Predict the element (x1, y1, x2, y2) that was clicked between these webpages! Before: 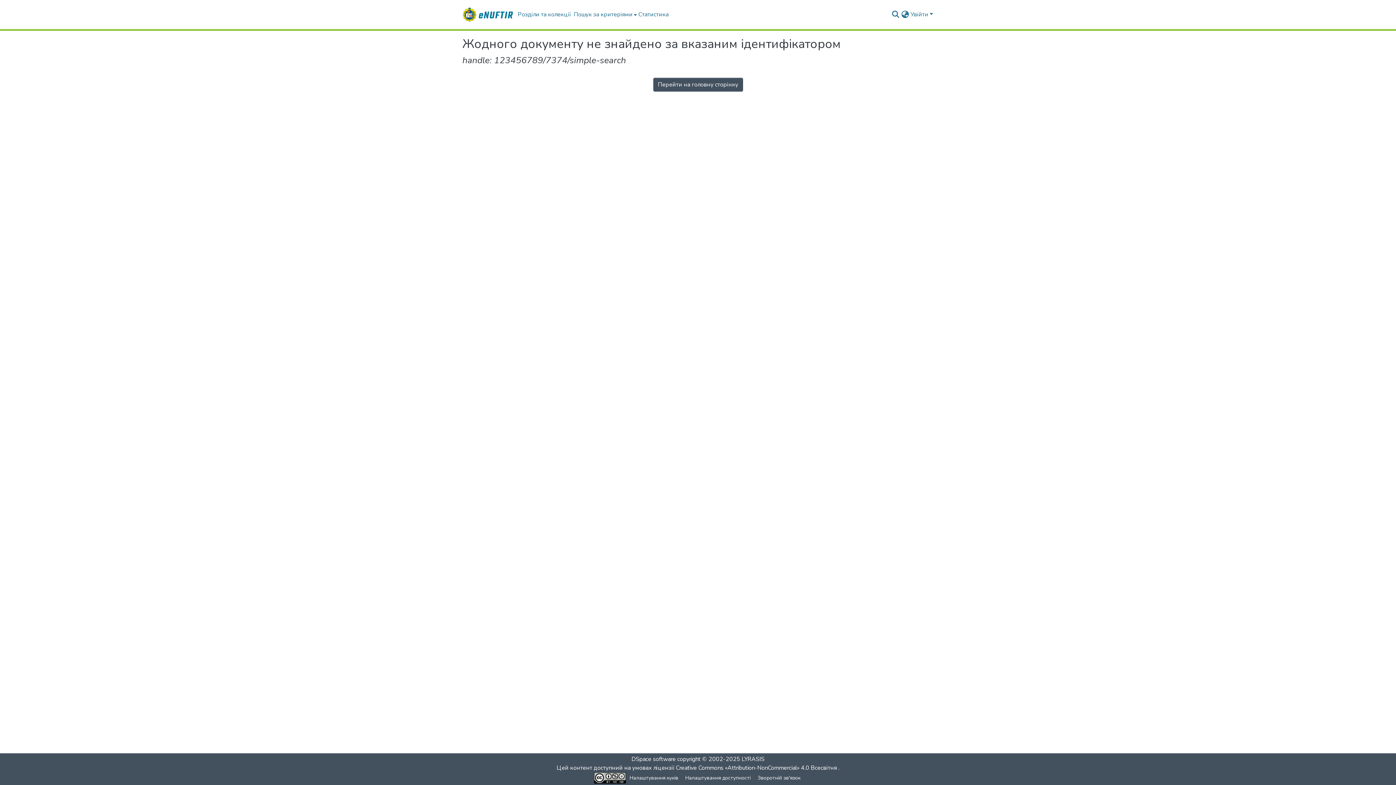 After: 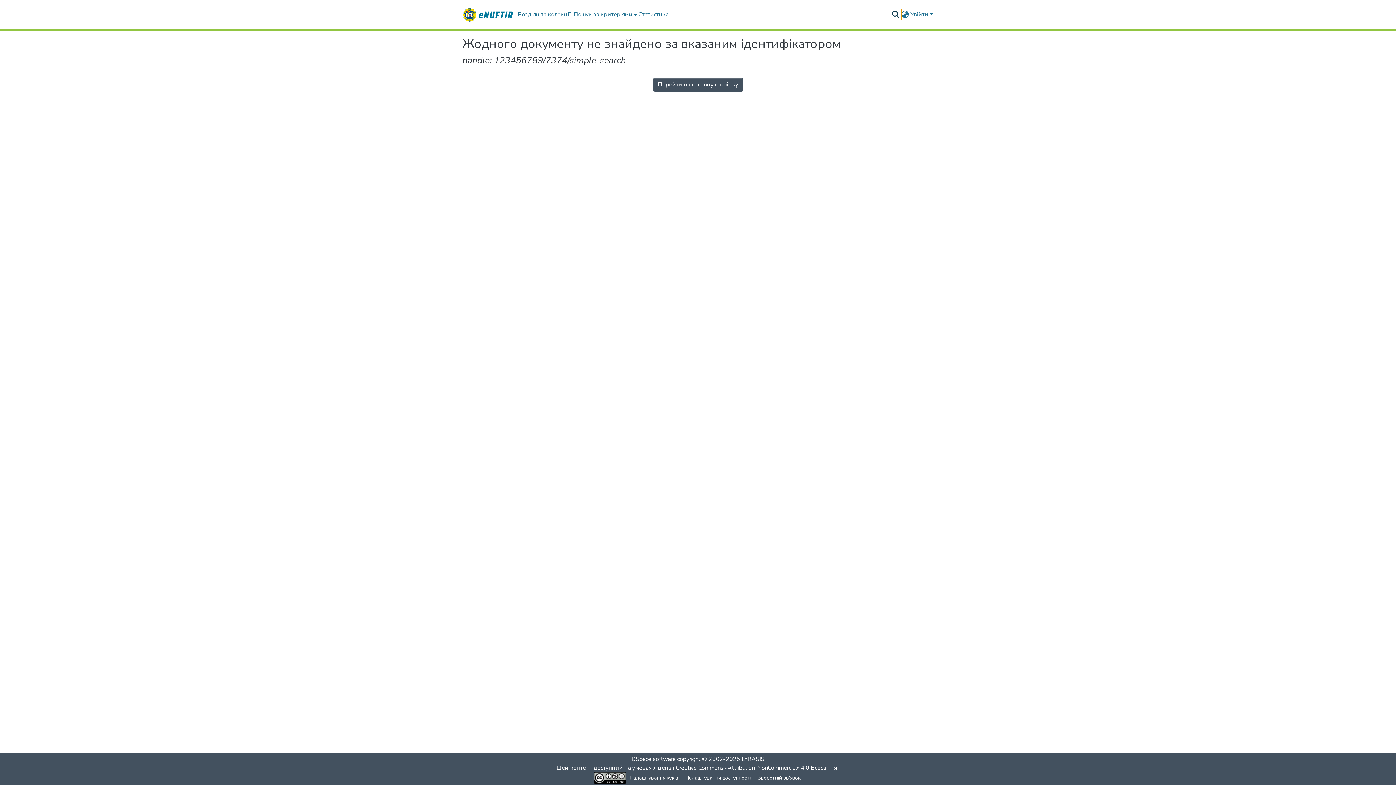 Action: label: Надіслати запит bbox: (891, 10, 900, 18)